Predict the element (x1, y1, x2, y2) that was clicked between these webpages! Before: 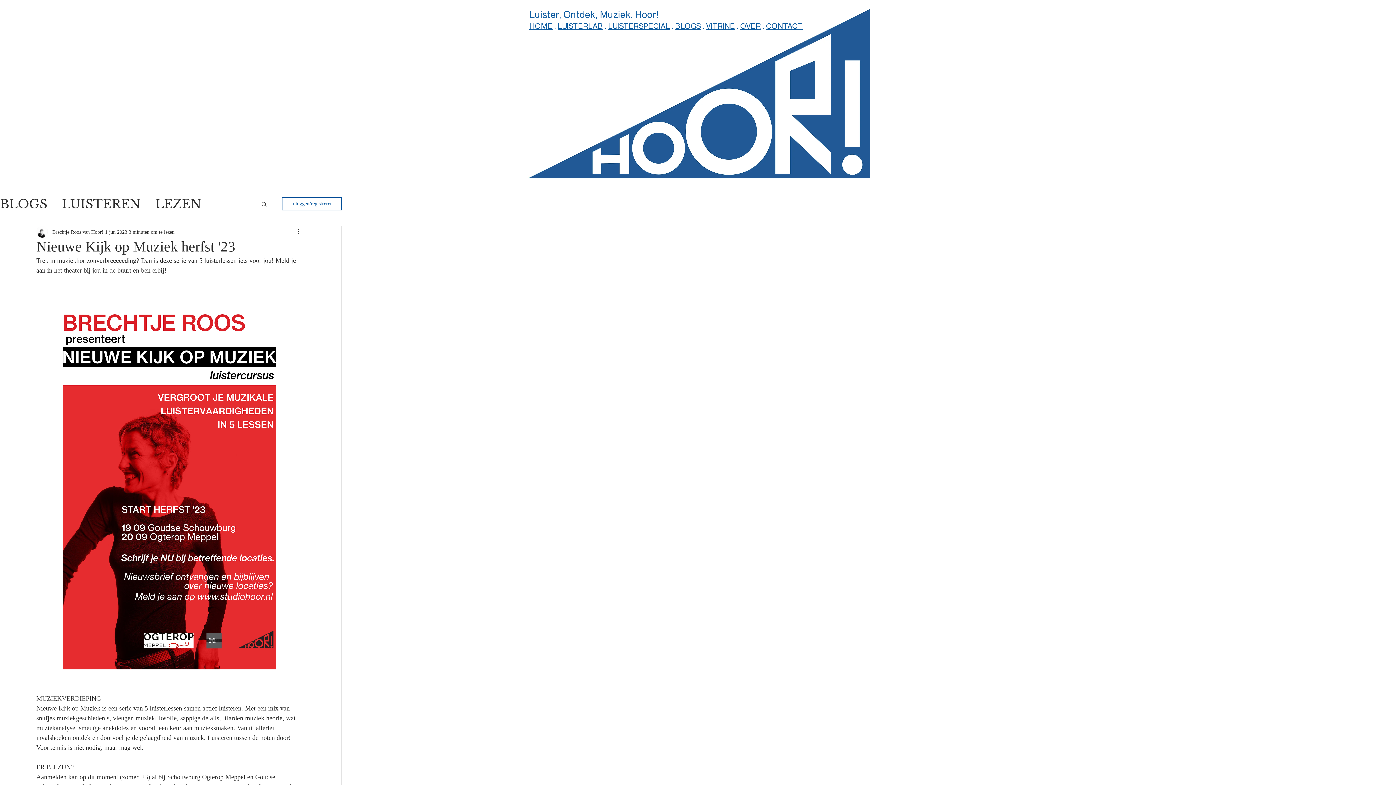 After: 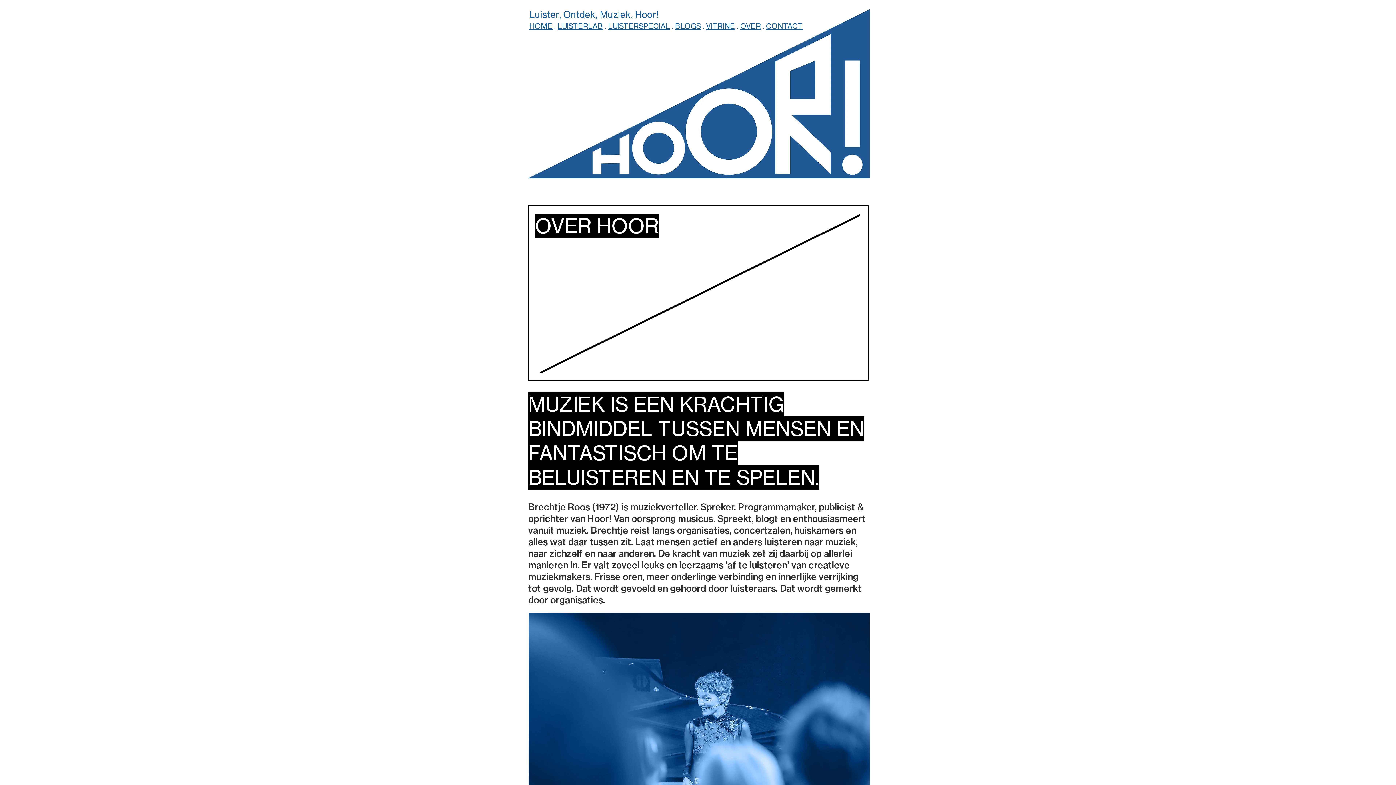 Action: bbox: (740, 21, 761, 30) label: OVER